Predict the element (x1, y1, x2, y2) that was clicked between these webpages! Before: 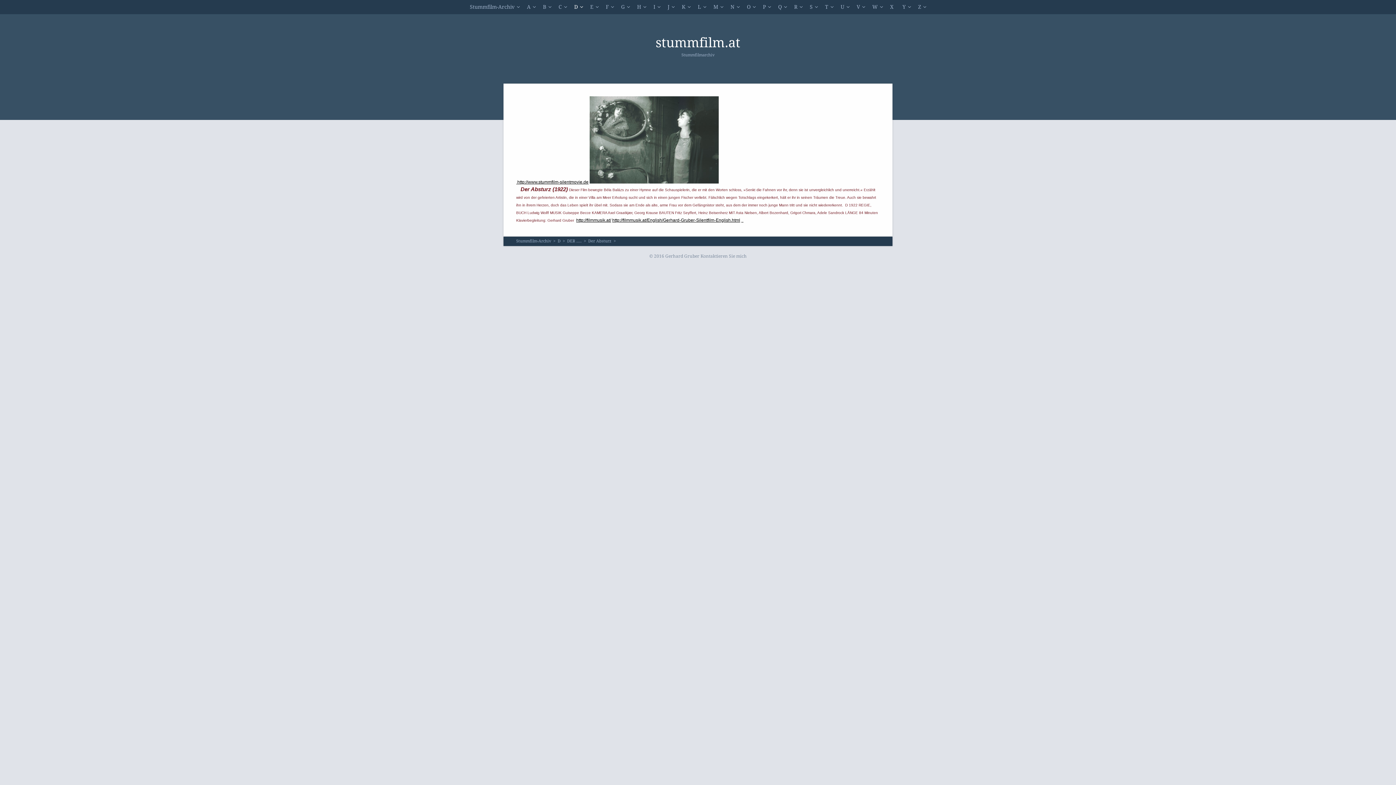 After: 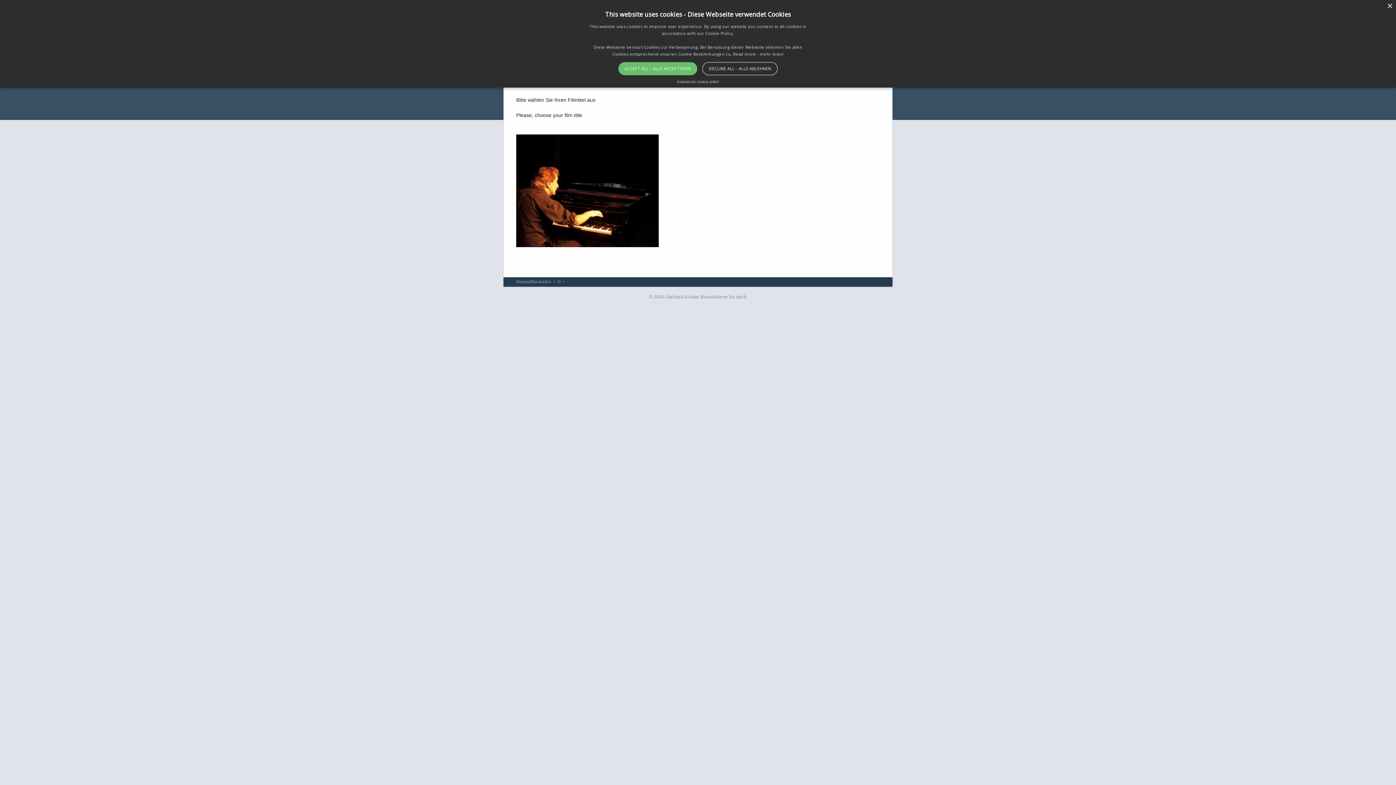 Action: bbox: (743, 0, 759, 14) label: O